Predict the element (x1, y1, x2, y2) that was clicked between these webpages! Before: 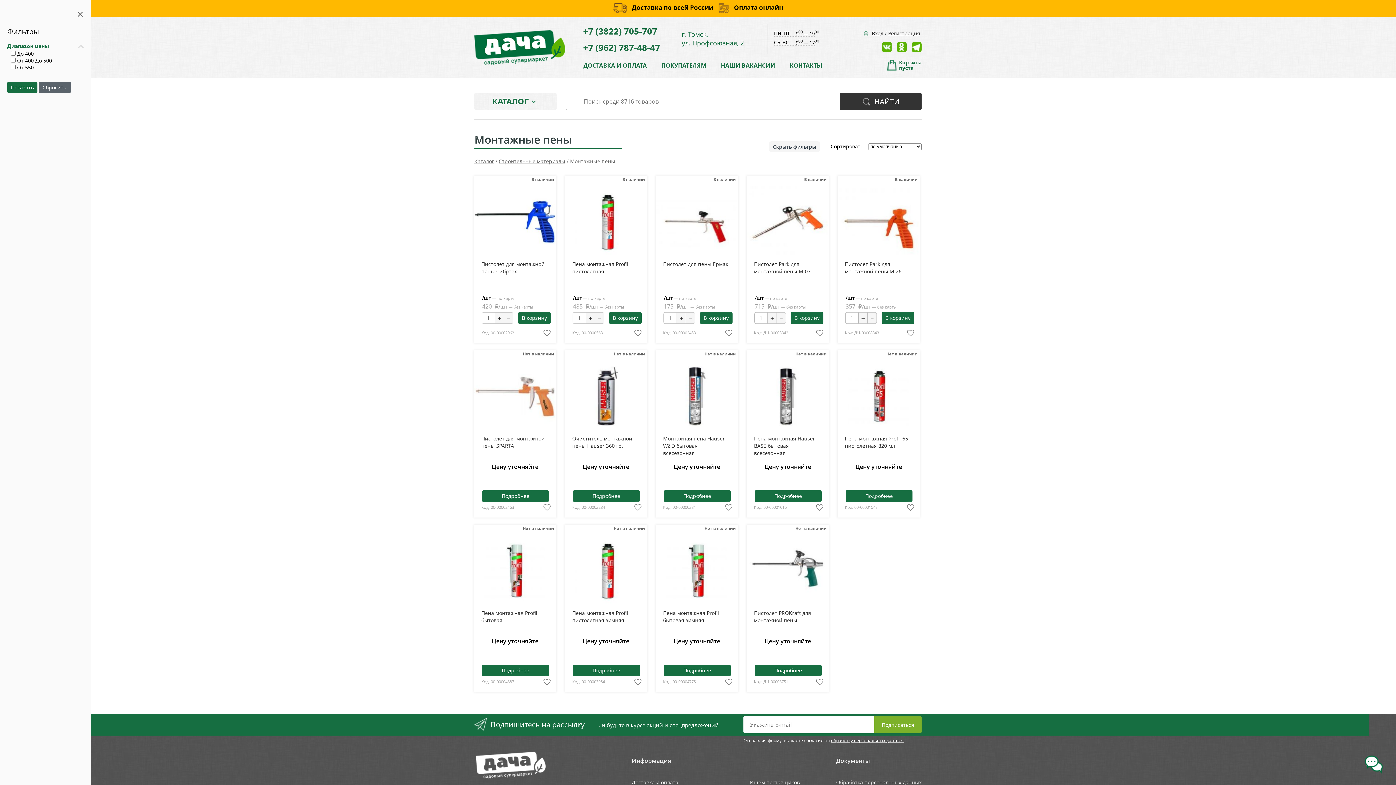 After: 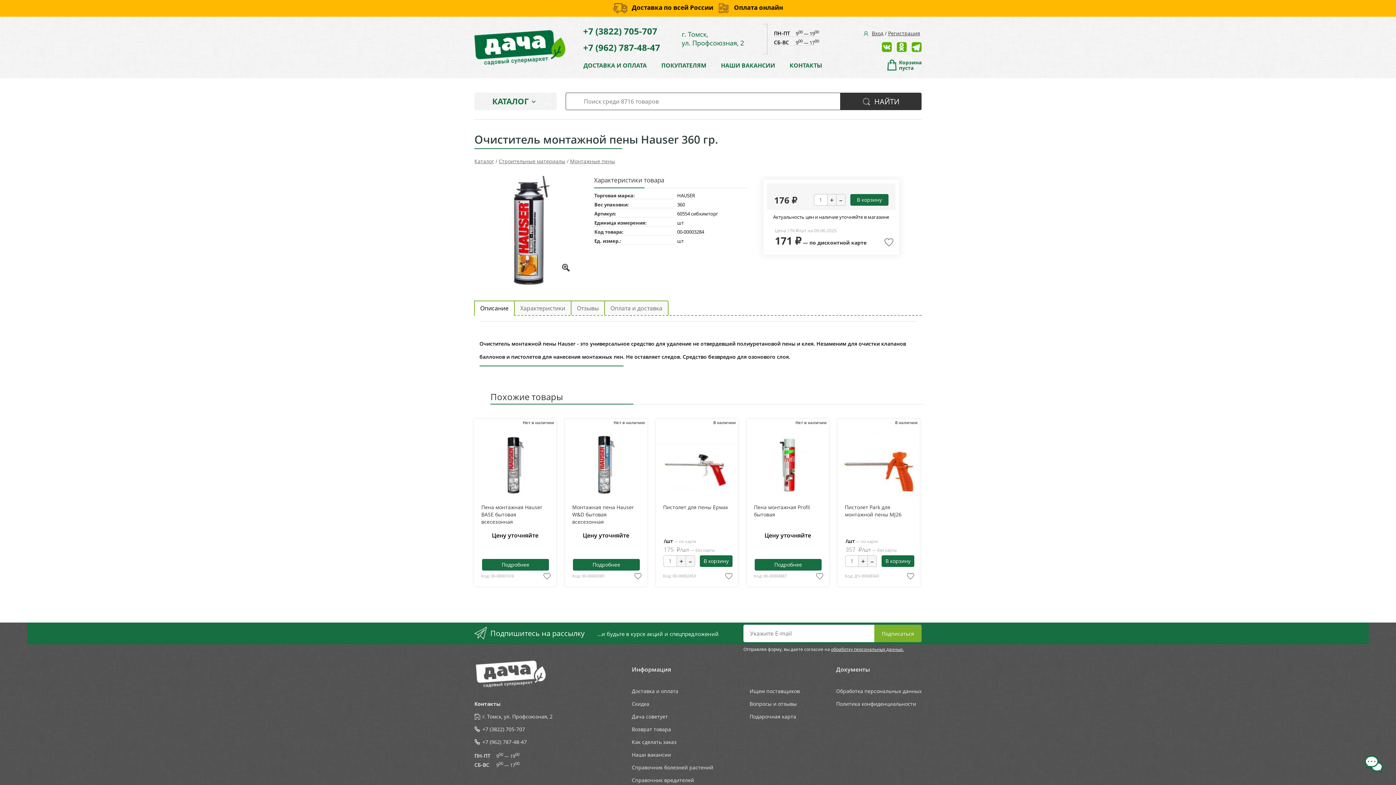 Action: bbox: (565, 357, 646, 490) label: Очиститель монтажной пены Hauser 360 гр.